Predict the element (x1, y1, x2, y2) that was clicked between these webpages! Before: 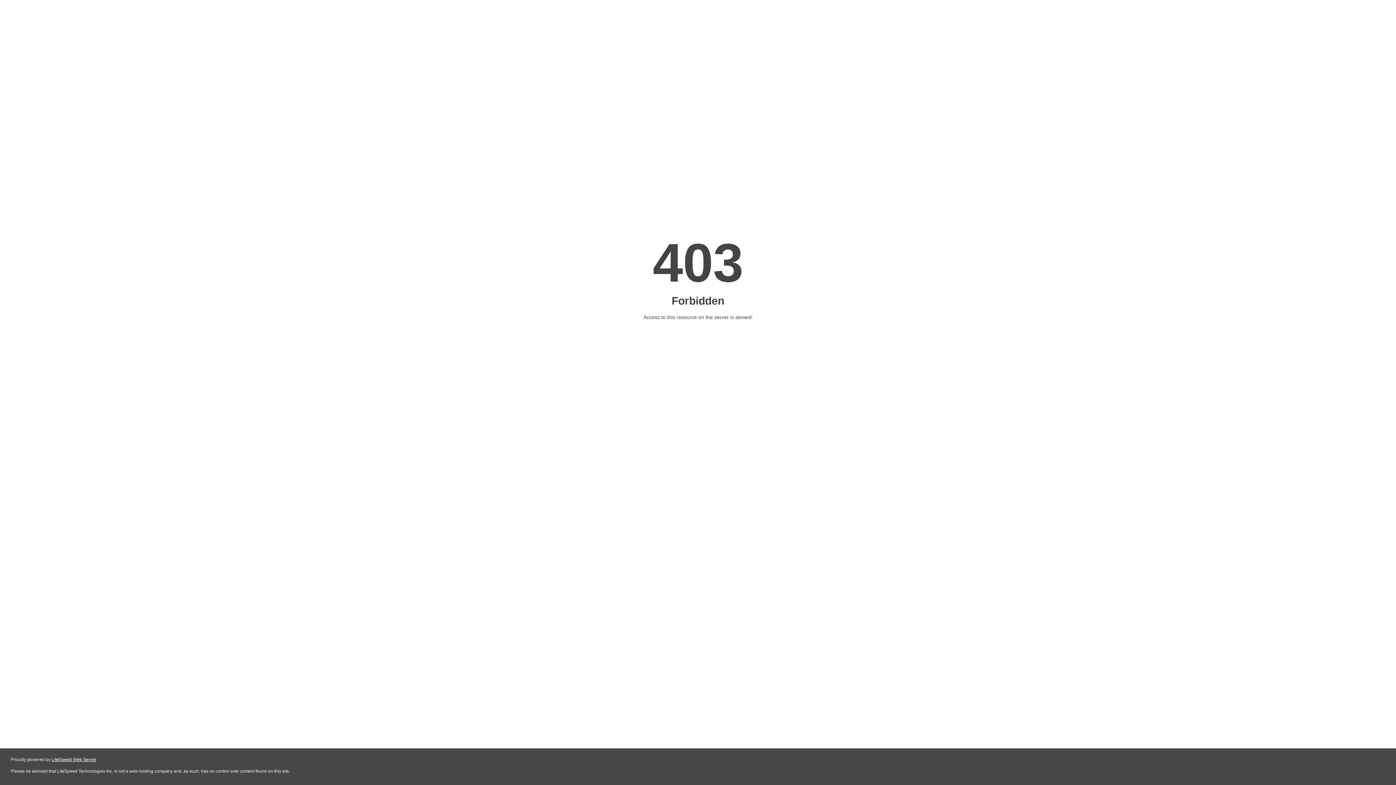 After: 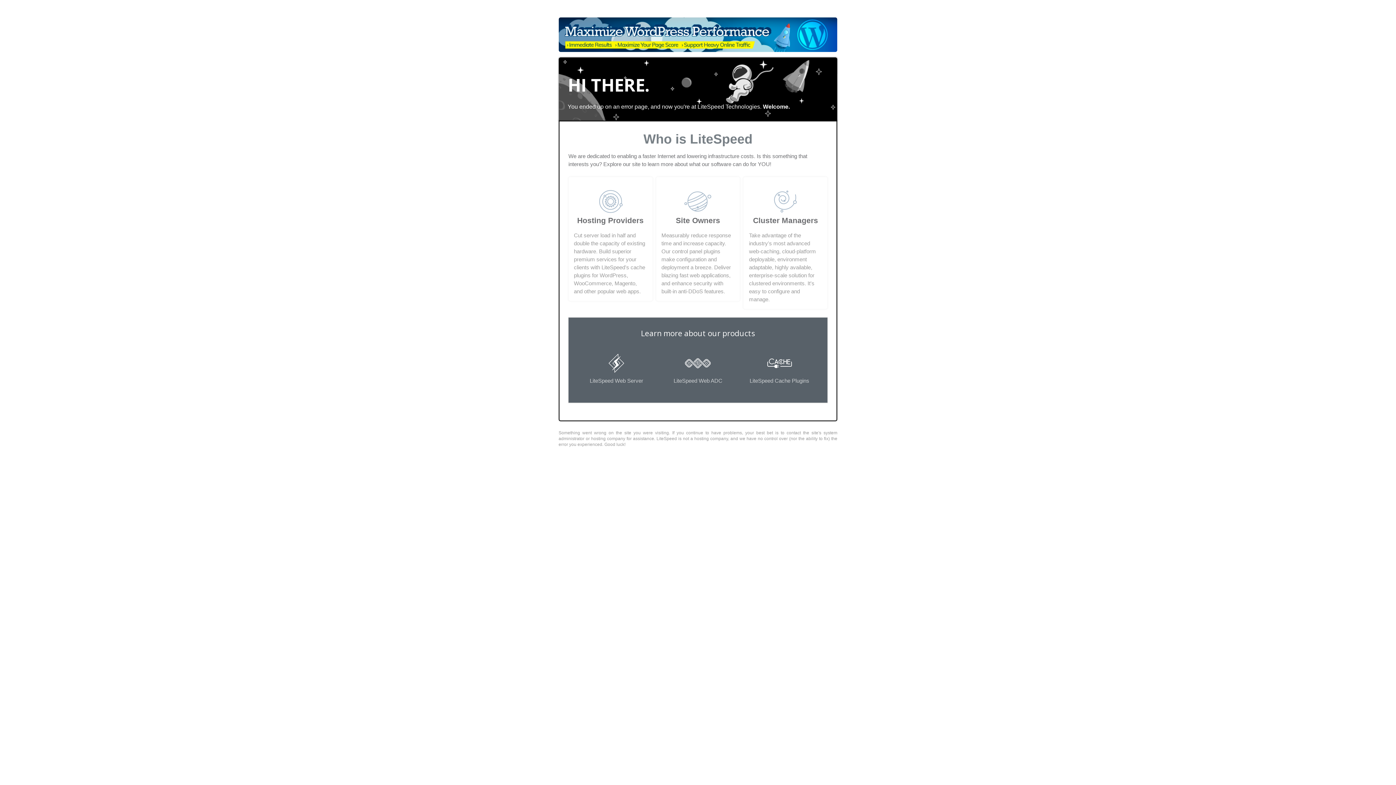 Action: label: LiteSpeed Web Server bbox: (51, 757, 96, 762)